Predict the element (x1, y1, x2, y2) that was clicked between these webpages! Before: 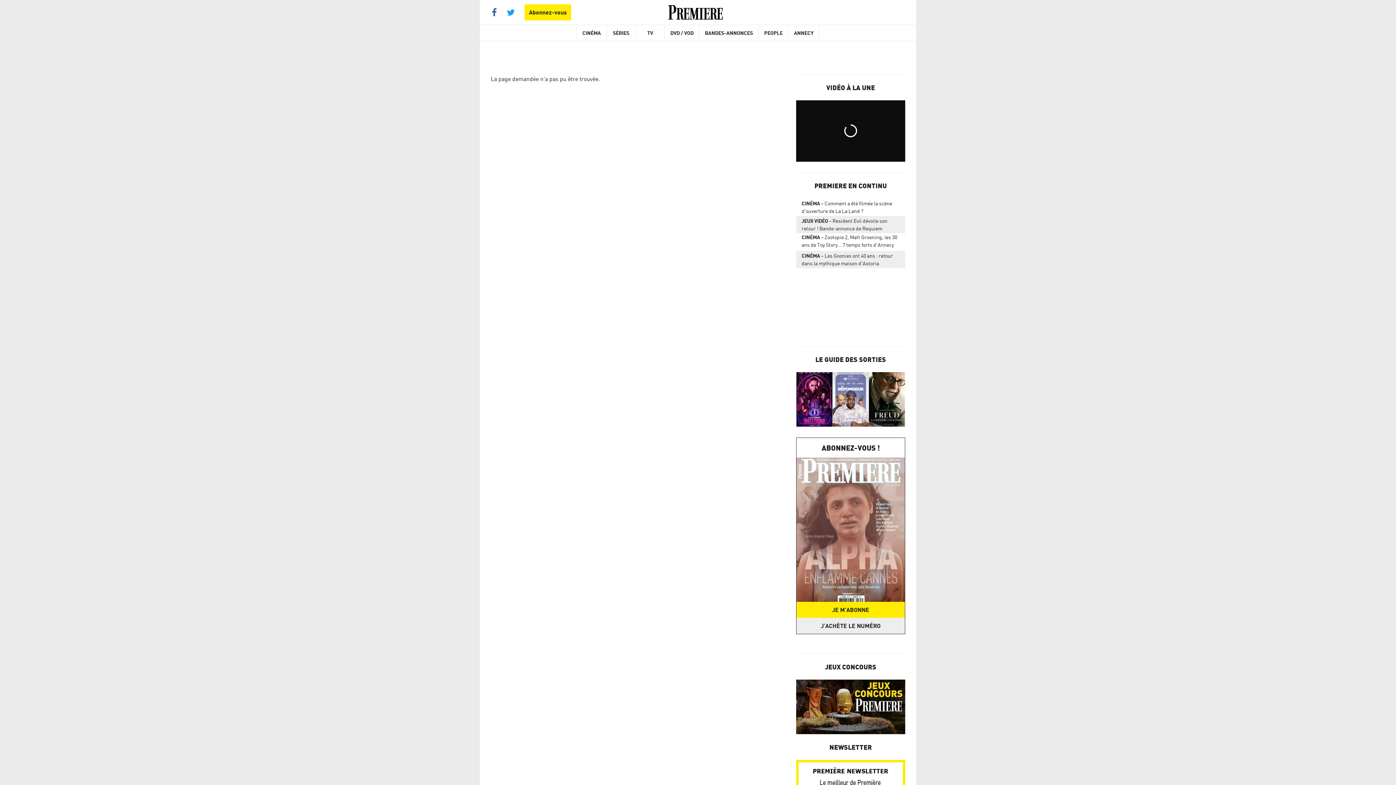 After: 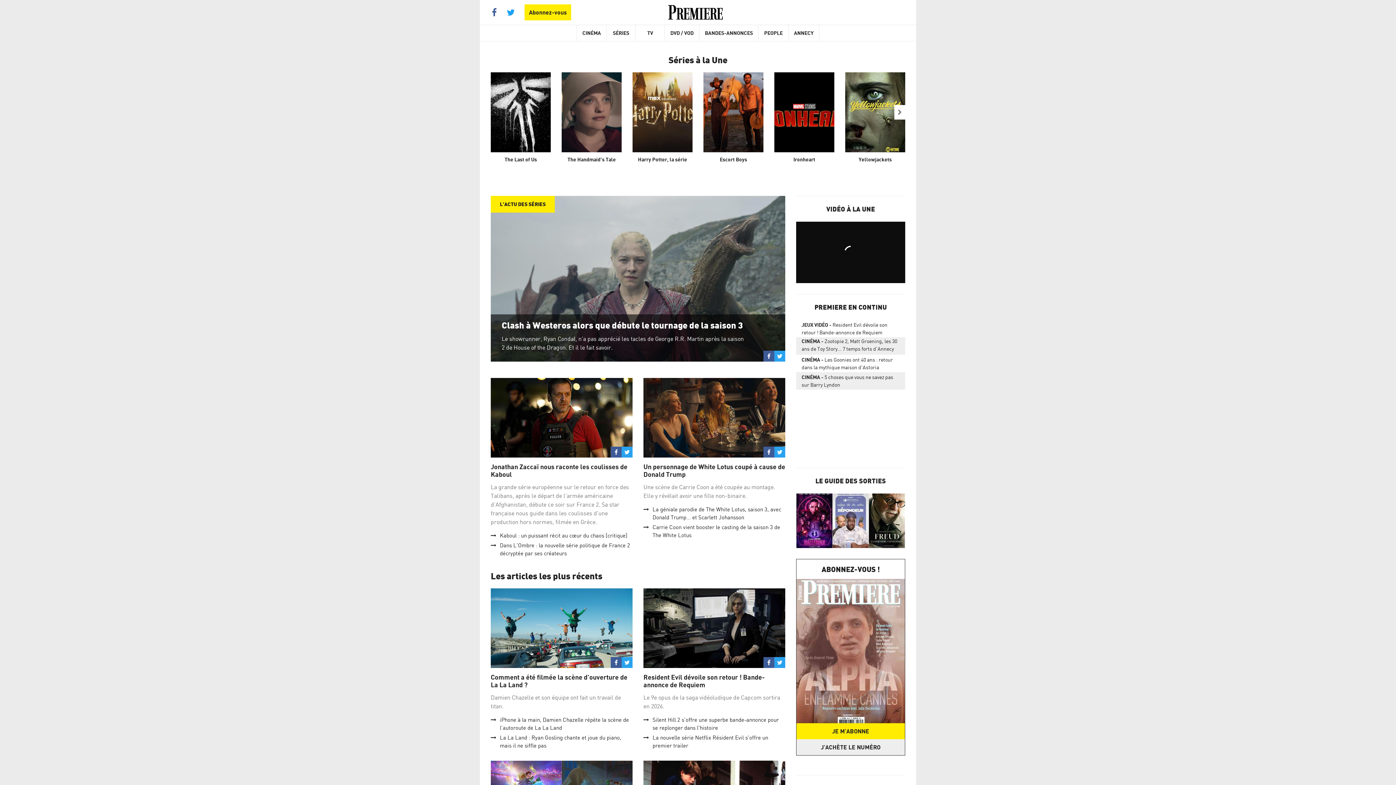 Action: label: SÉRIES bbox: (606, 25, 636, 41)